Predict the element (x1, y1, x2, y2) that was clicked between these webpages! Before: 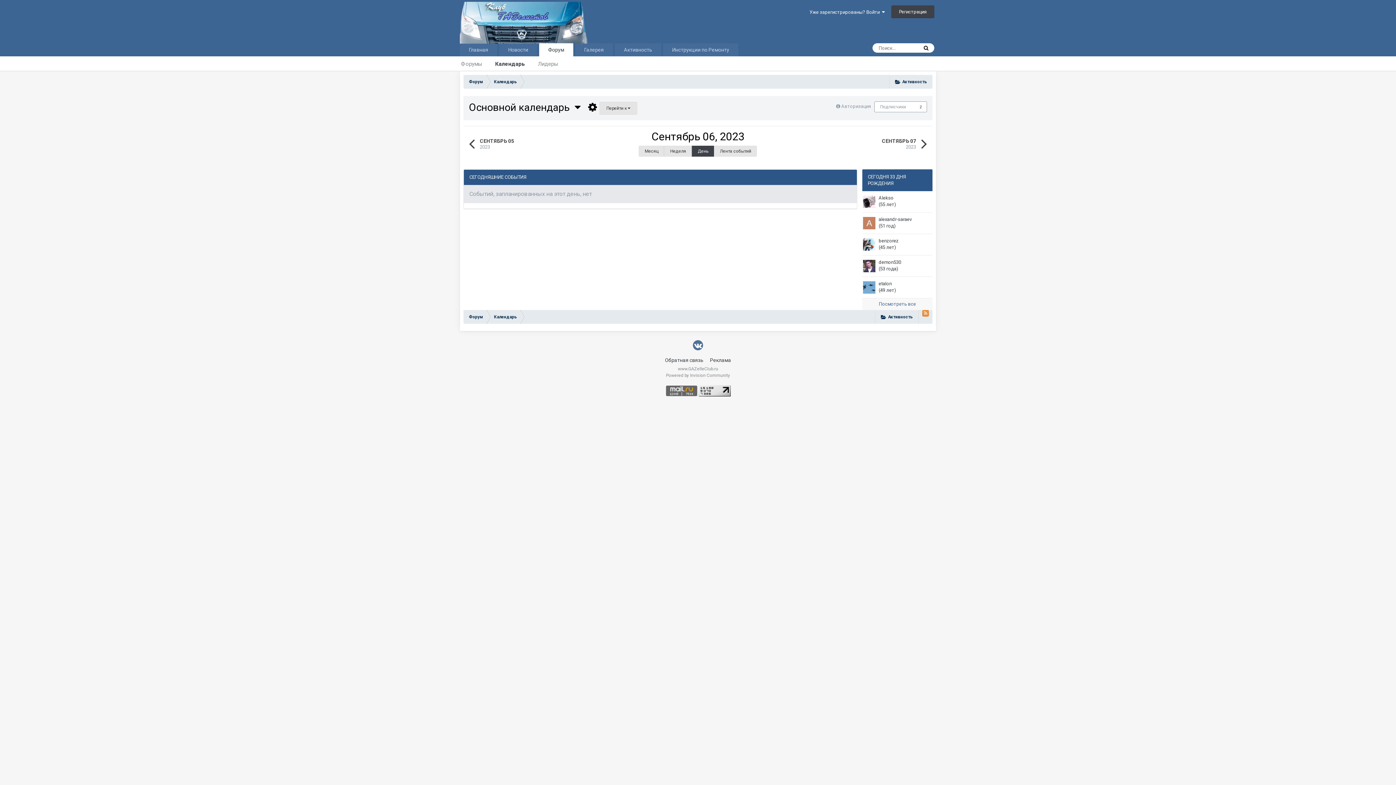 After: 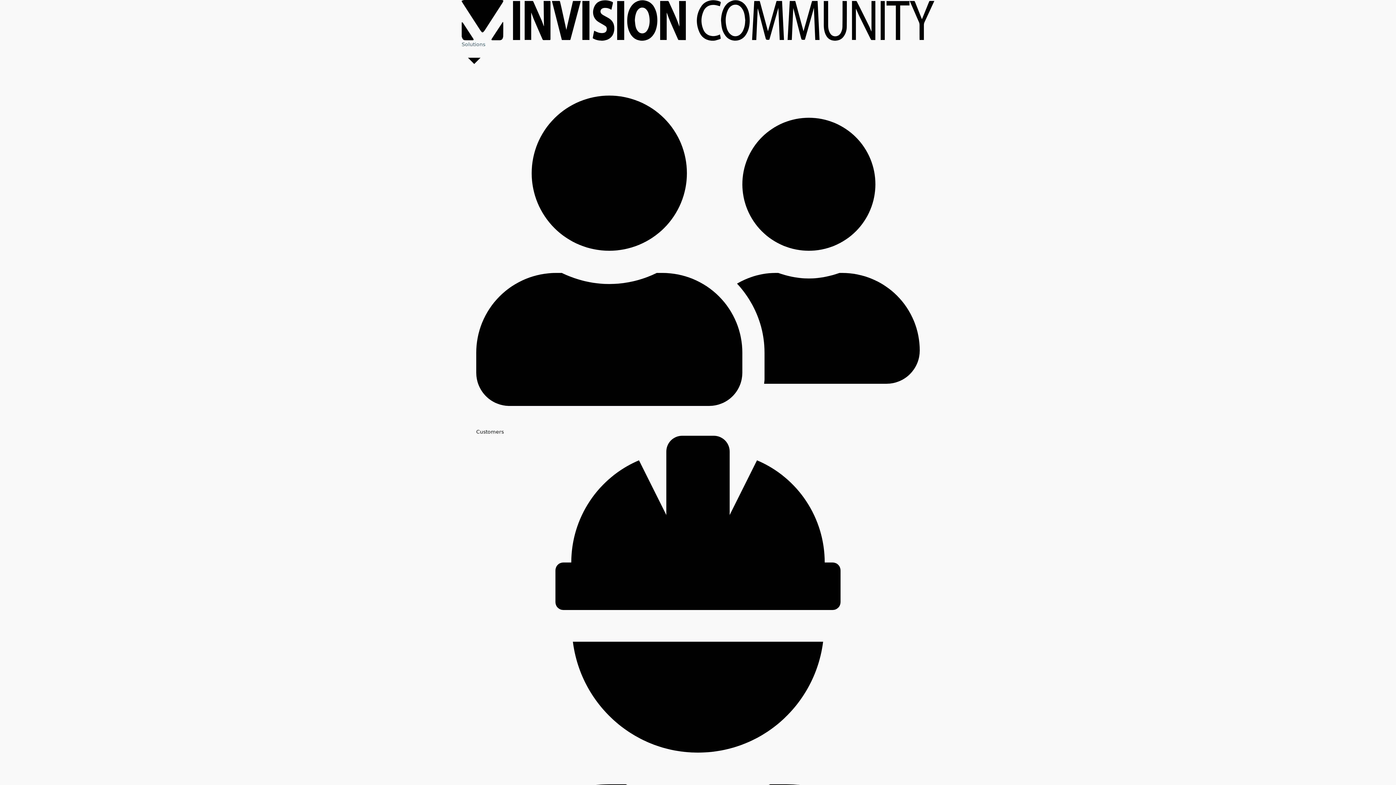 Action: bbox: (666, 373, 730, 378) label: Powered by Invision Community